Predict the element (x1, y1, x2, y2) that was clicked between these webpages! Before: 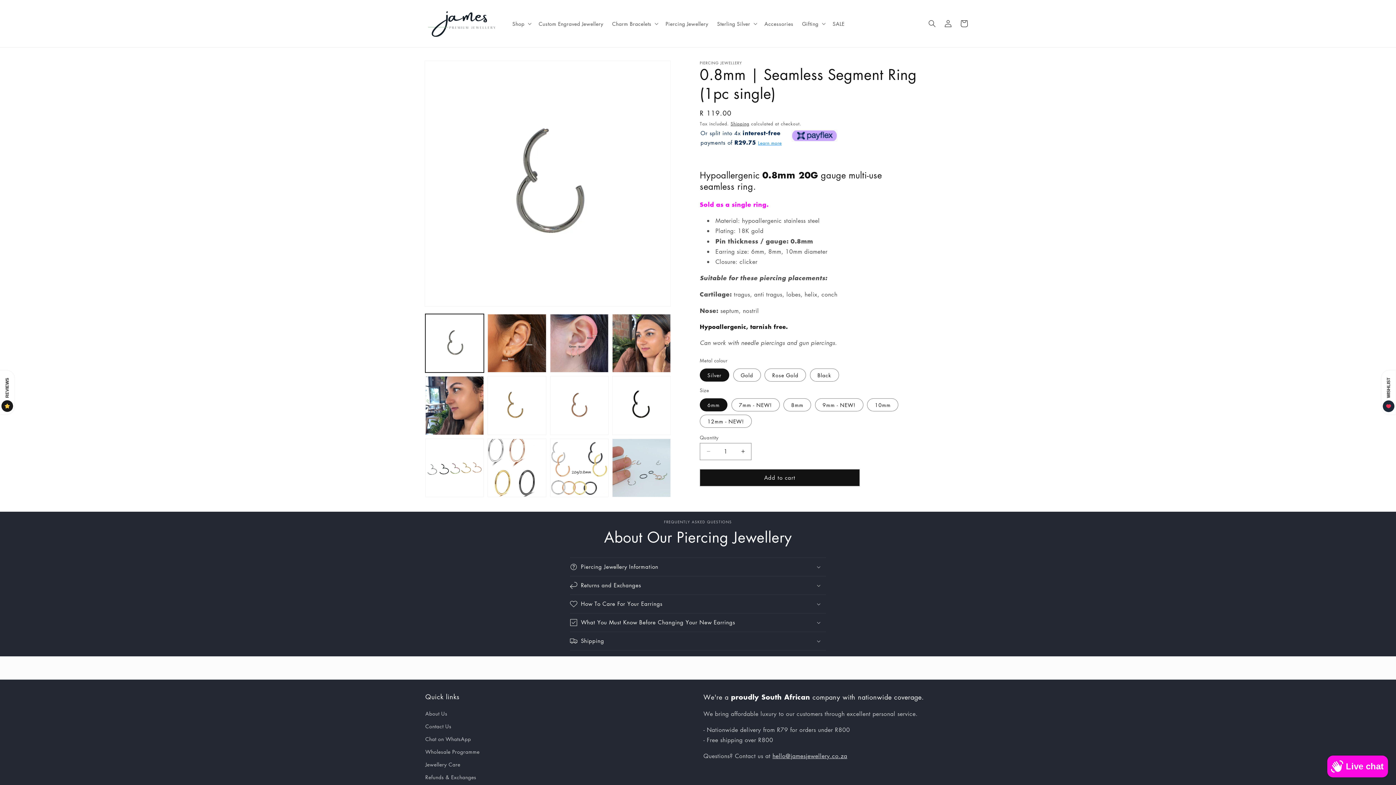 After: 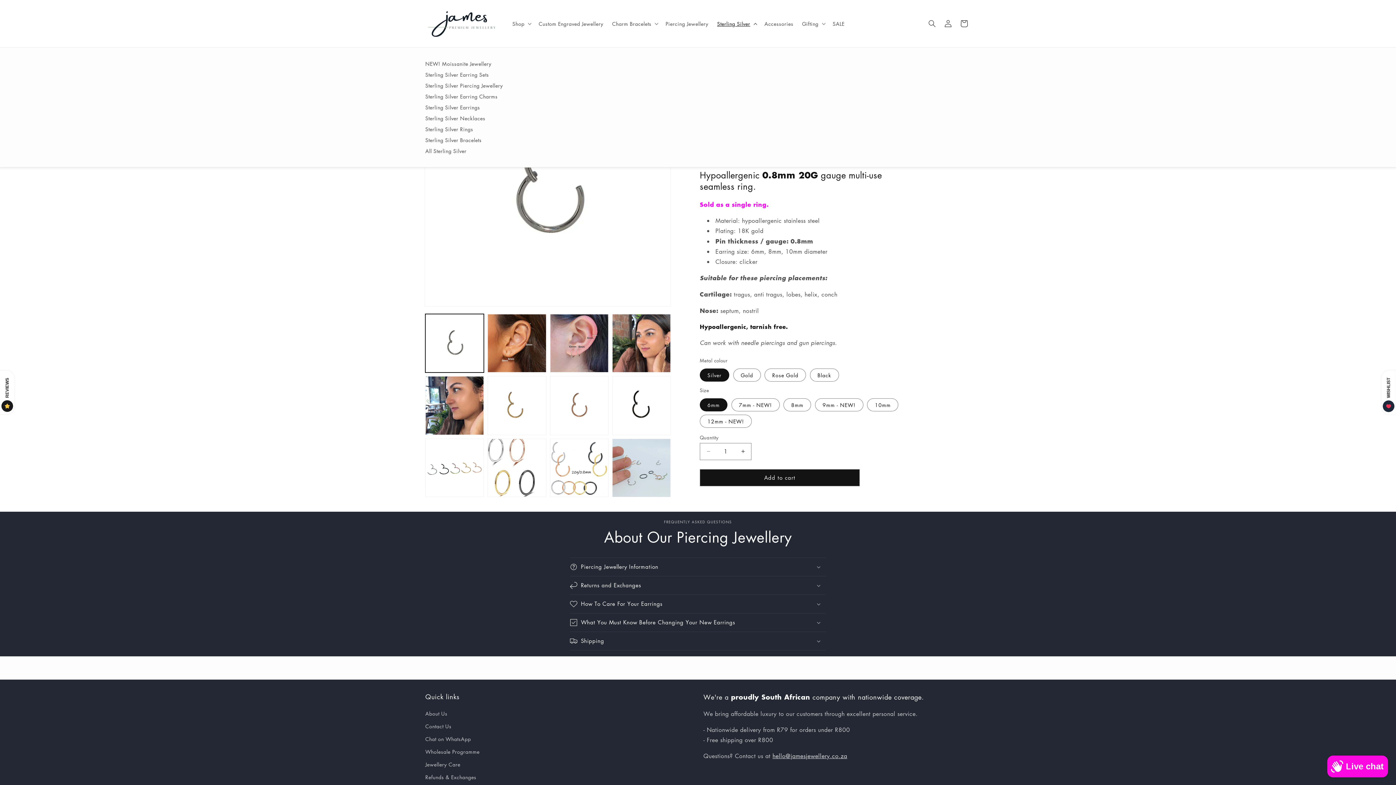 Action: bbox: (712, 16, 760, 31) label: Sterling Silver